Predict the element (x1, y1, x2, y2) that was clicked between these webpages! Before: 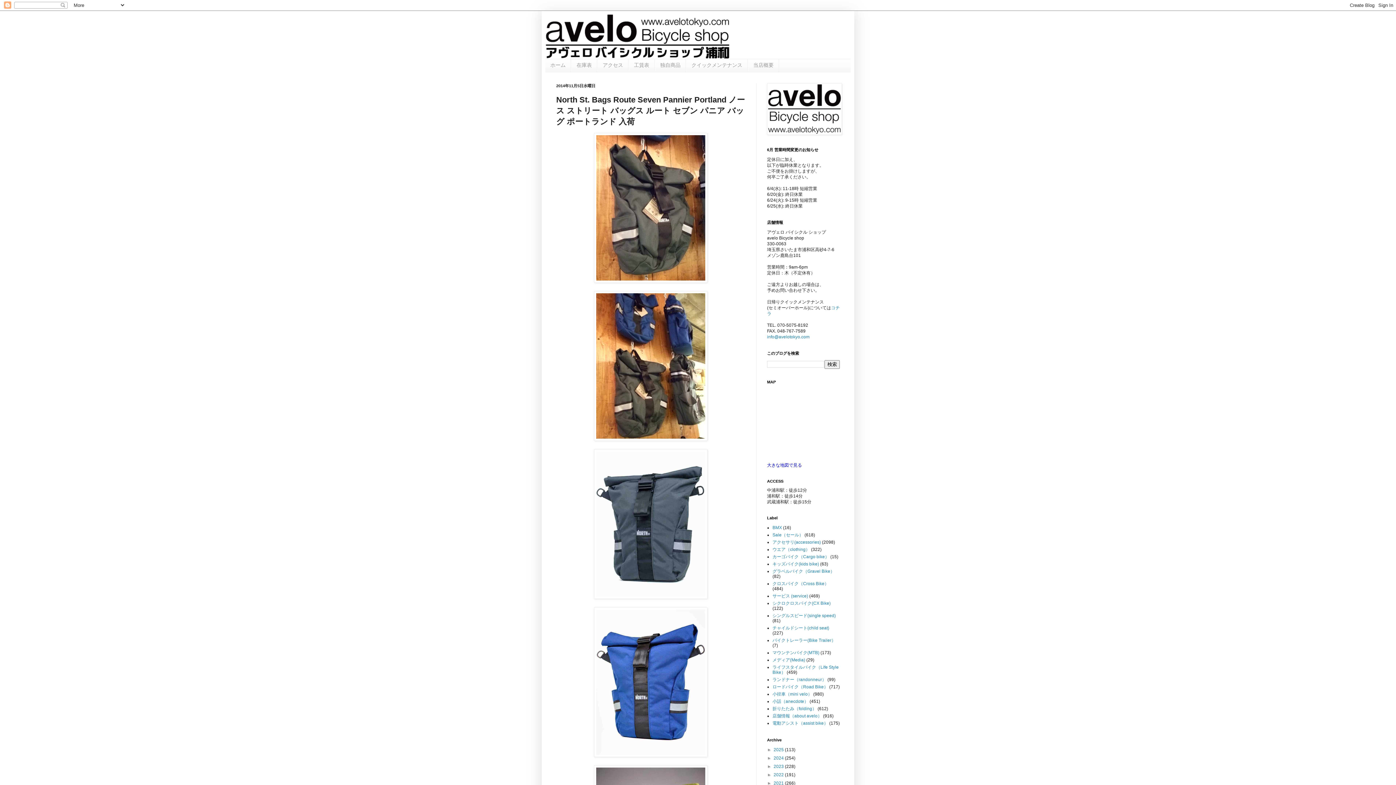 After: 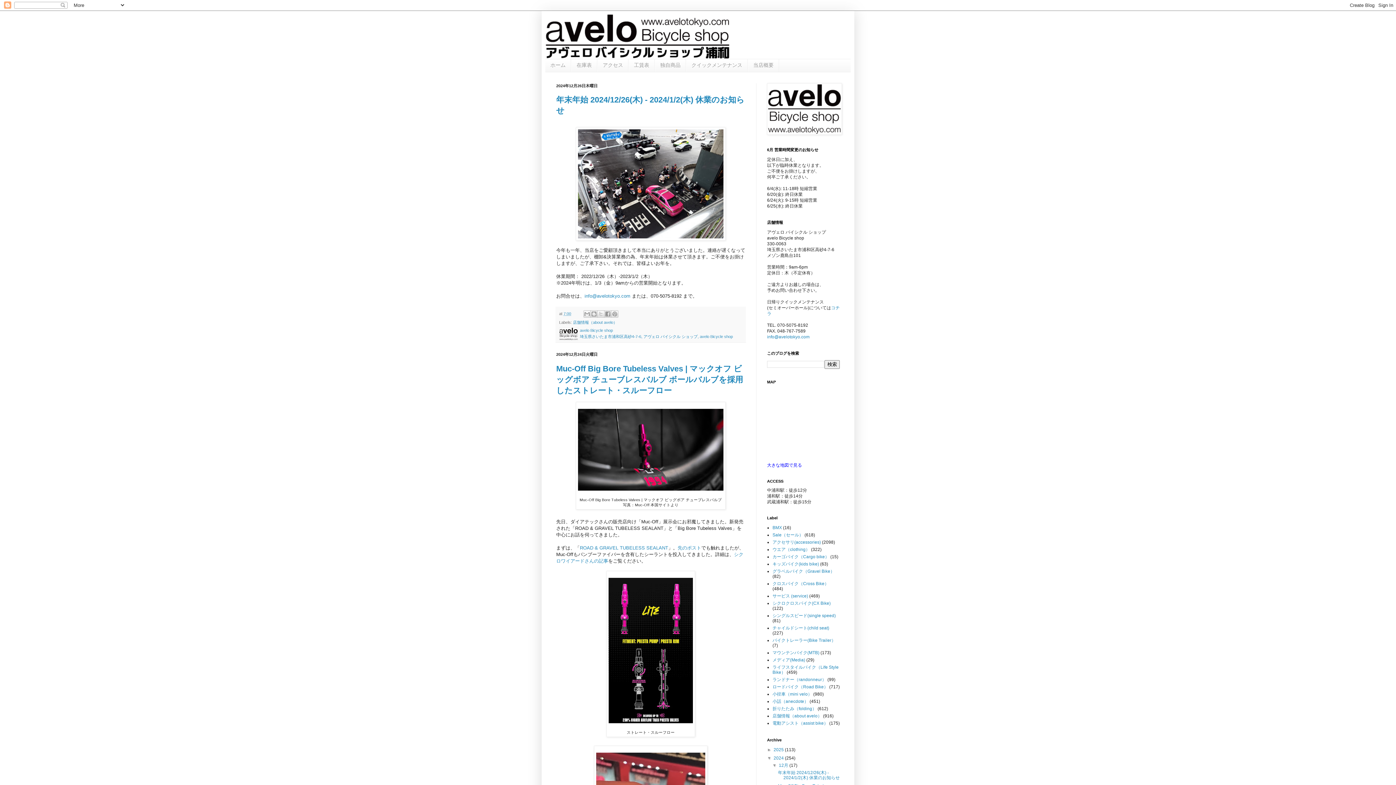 Action: bbox: (773, 755, 785, 761) label: 2024 